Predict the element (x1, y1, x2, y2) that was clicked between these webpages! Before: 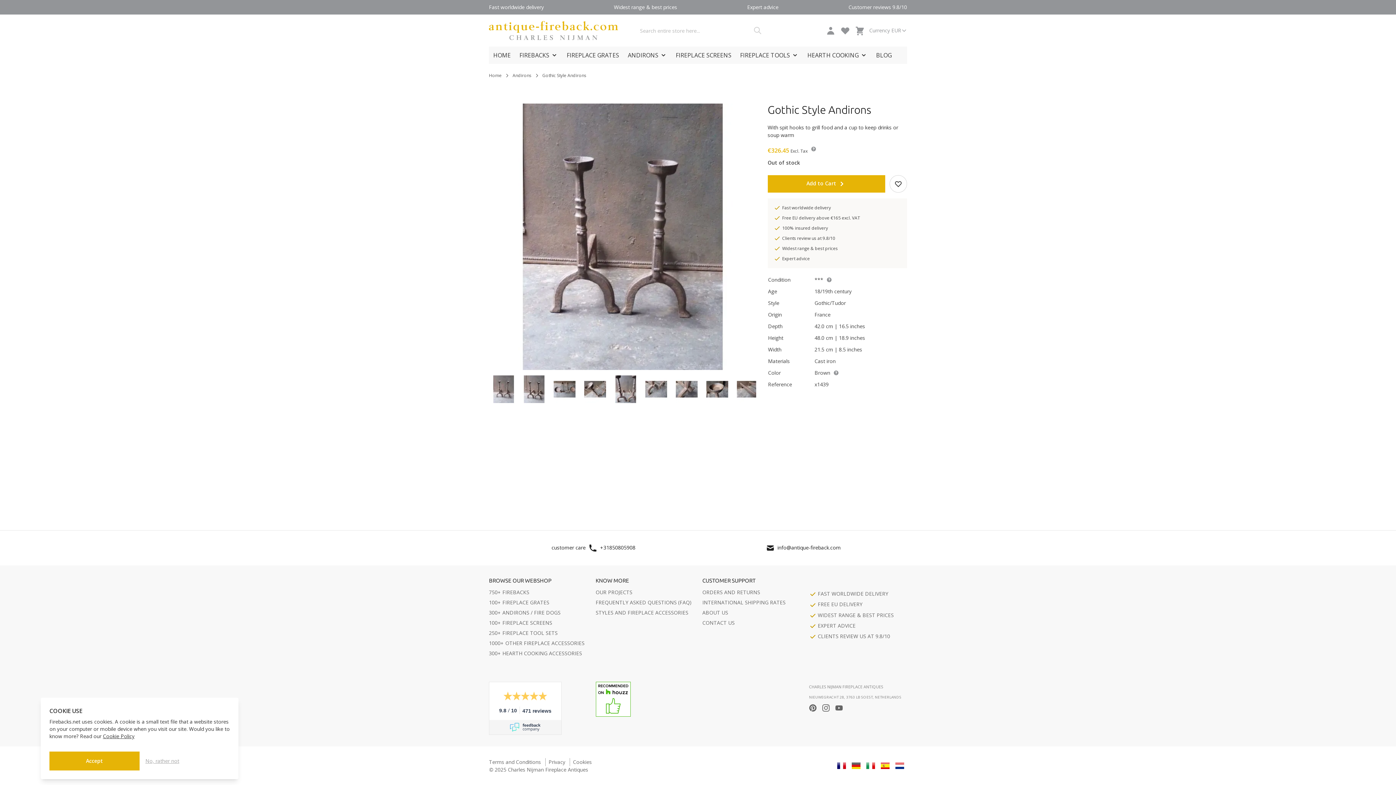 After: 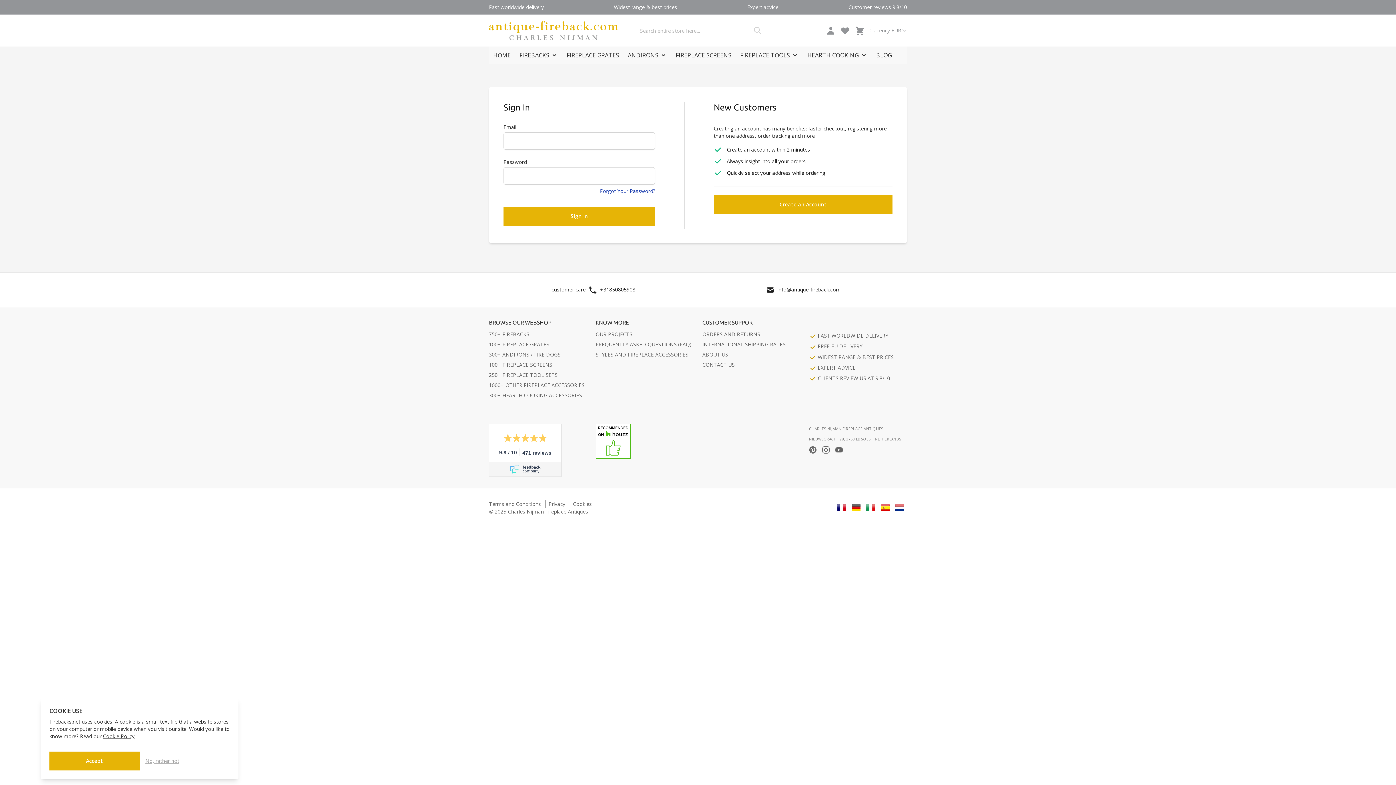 Action: label: My Account bbox: (825, 25, 835, 35)